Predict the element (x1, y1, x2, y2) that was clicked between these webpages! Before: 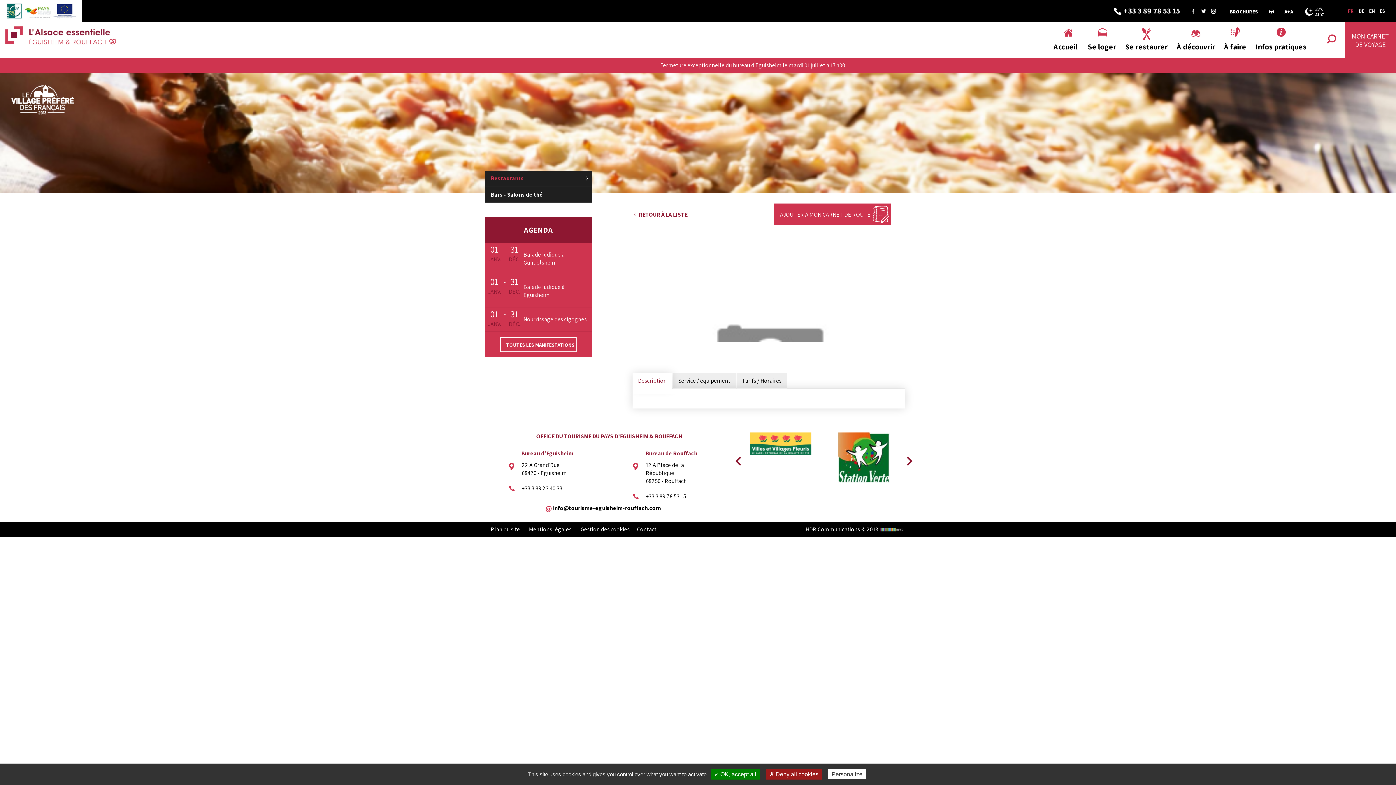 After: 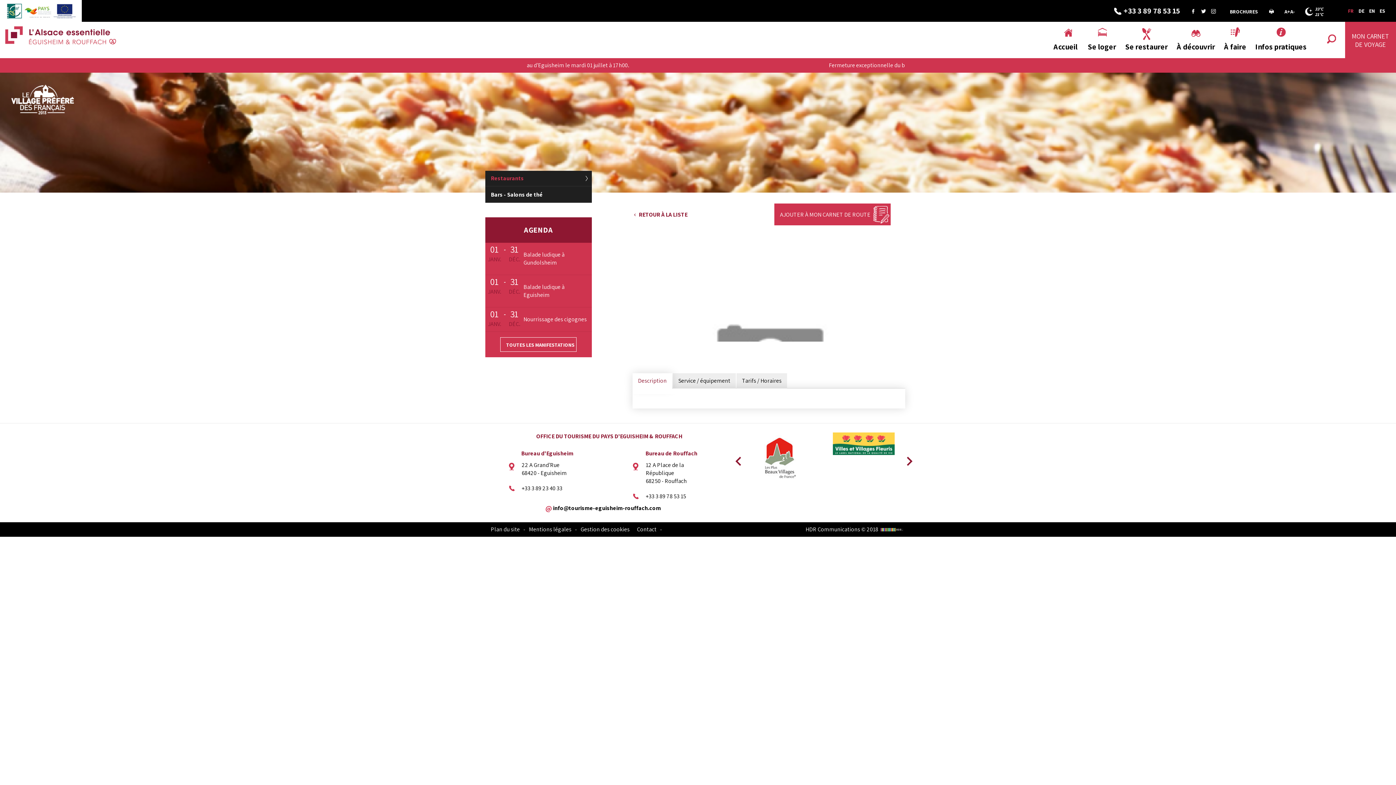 Action: label: ✗ Deny all cookies bbox: (766, 769, 822, 780)